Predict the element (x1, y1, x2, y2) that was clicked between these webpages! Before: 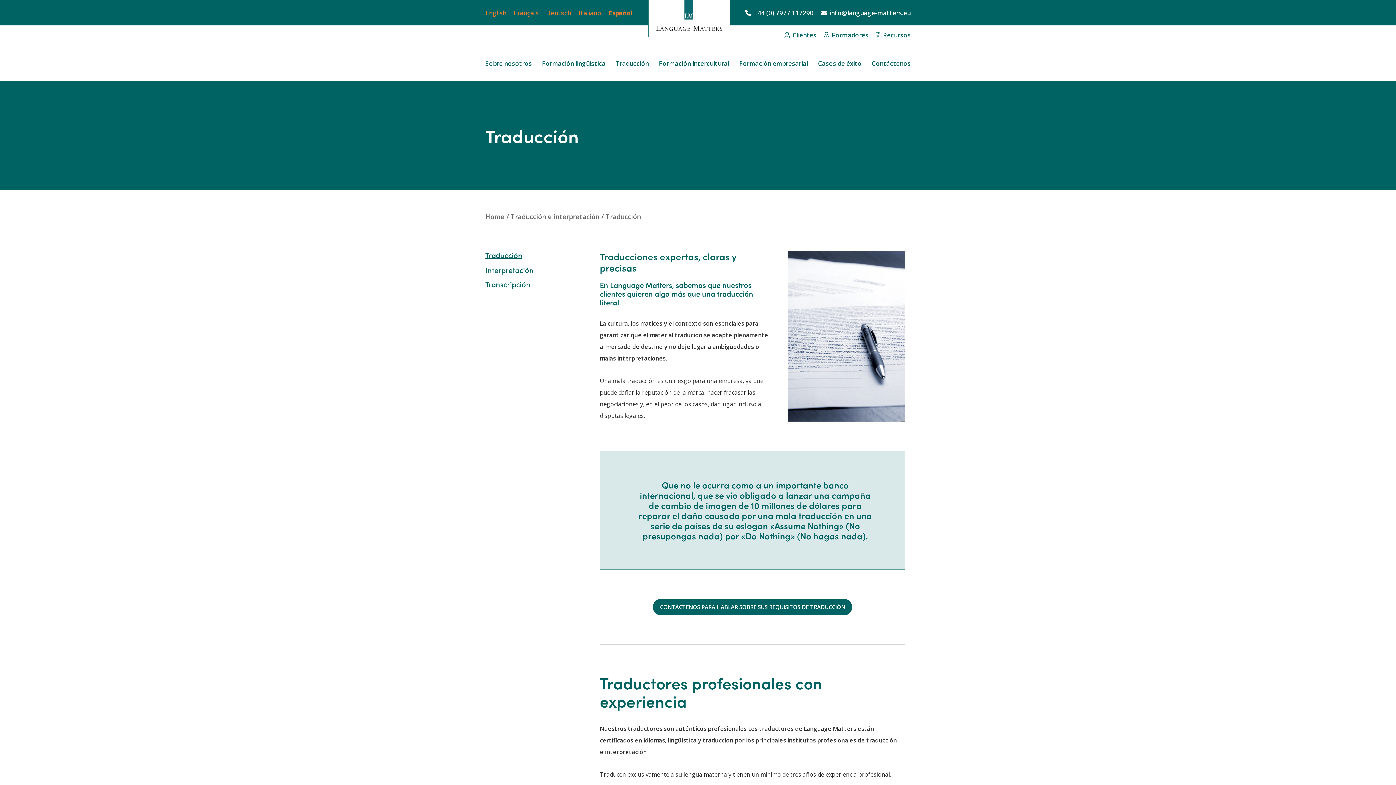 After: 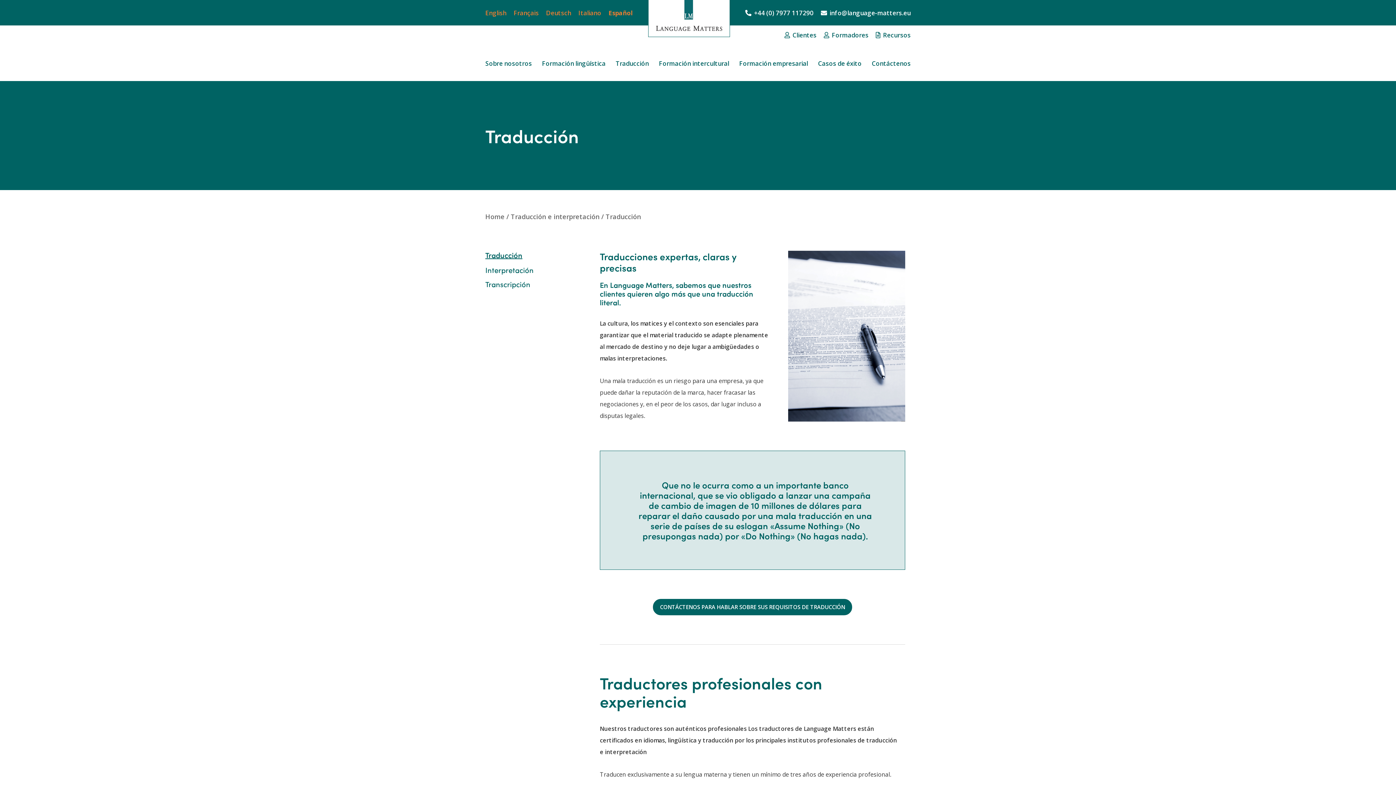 Action: label: Traducción bbox: (605, 212, 641, 221)